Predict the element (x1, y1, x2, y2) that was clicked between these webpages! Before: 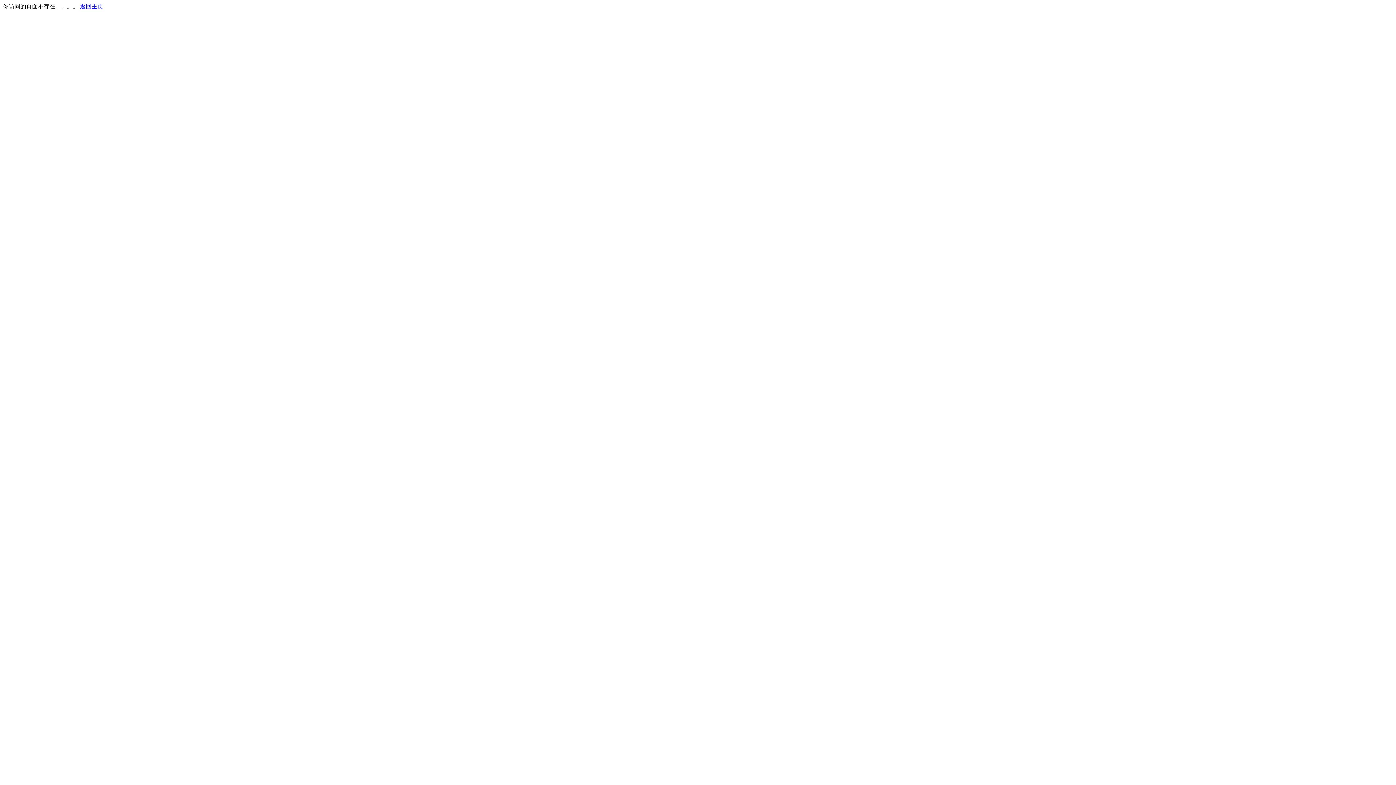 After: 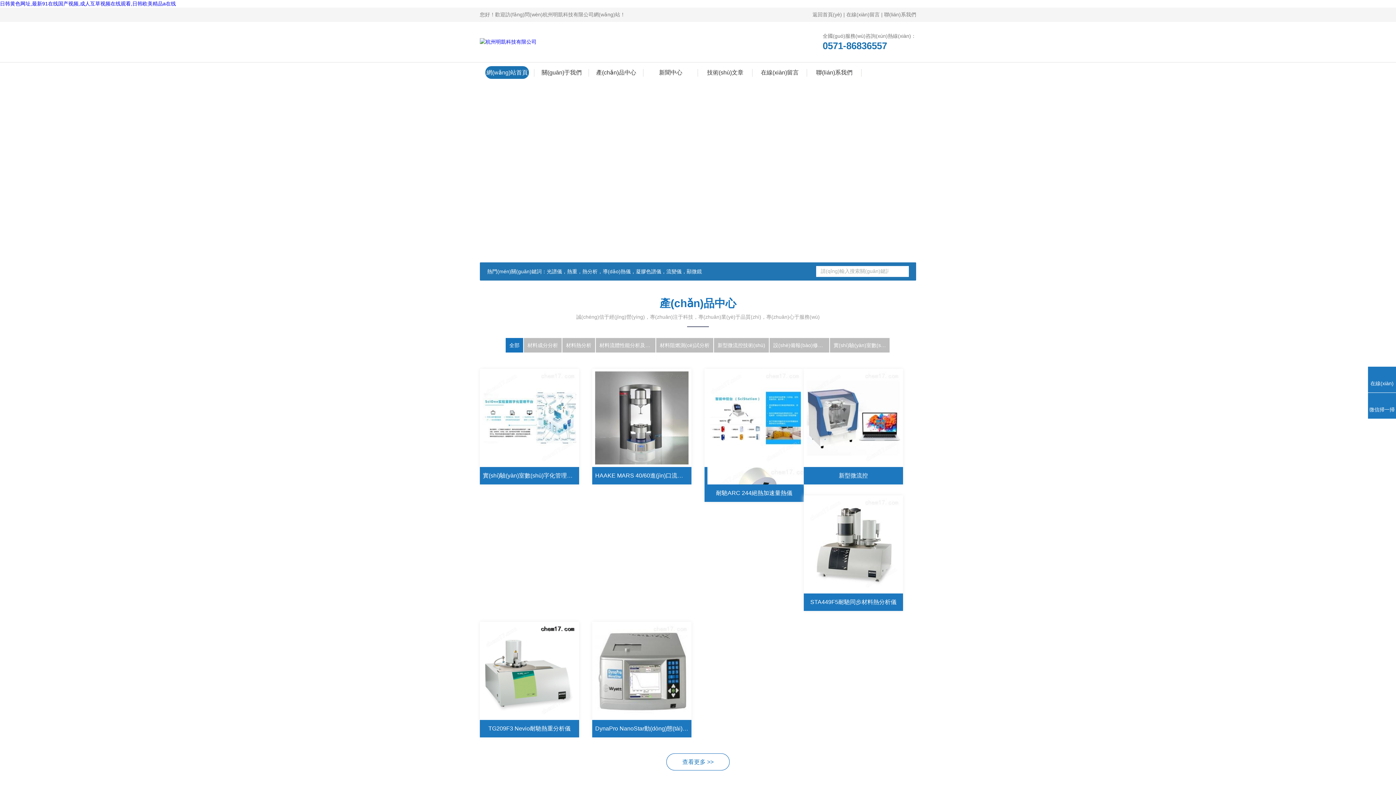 Action: label: 返回主页 bbox: (80, 3, 103, 9)